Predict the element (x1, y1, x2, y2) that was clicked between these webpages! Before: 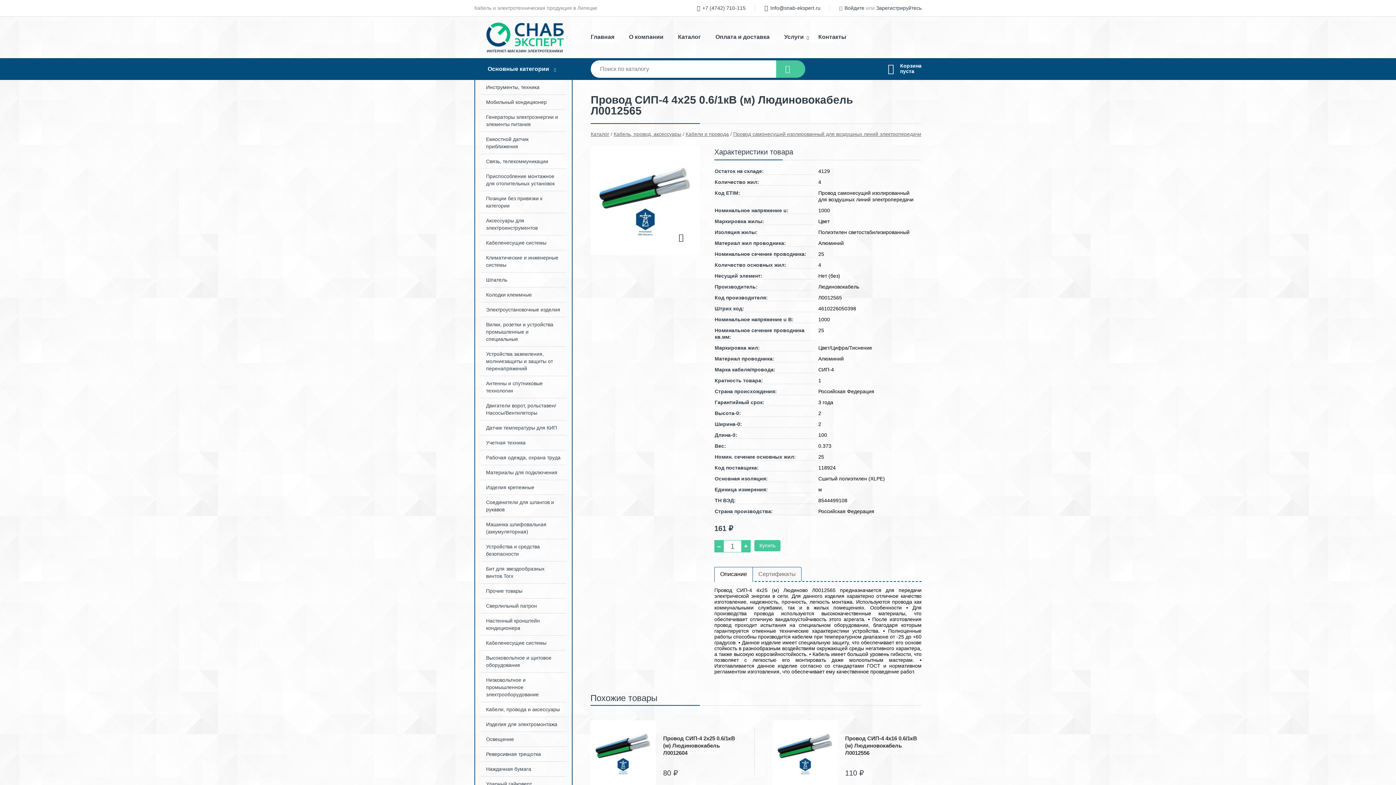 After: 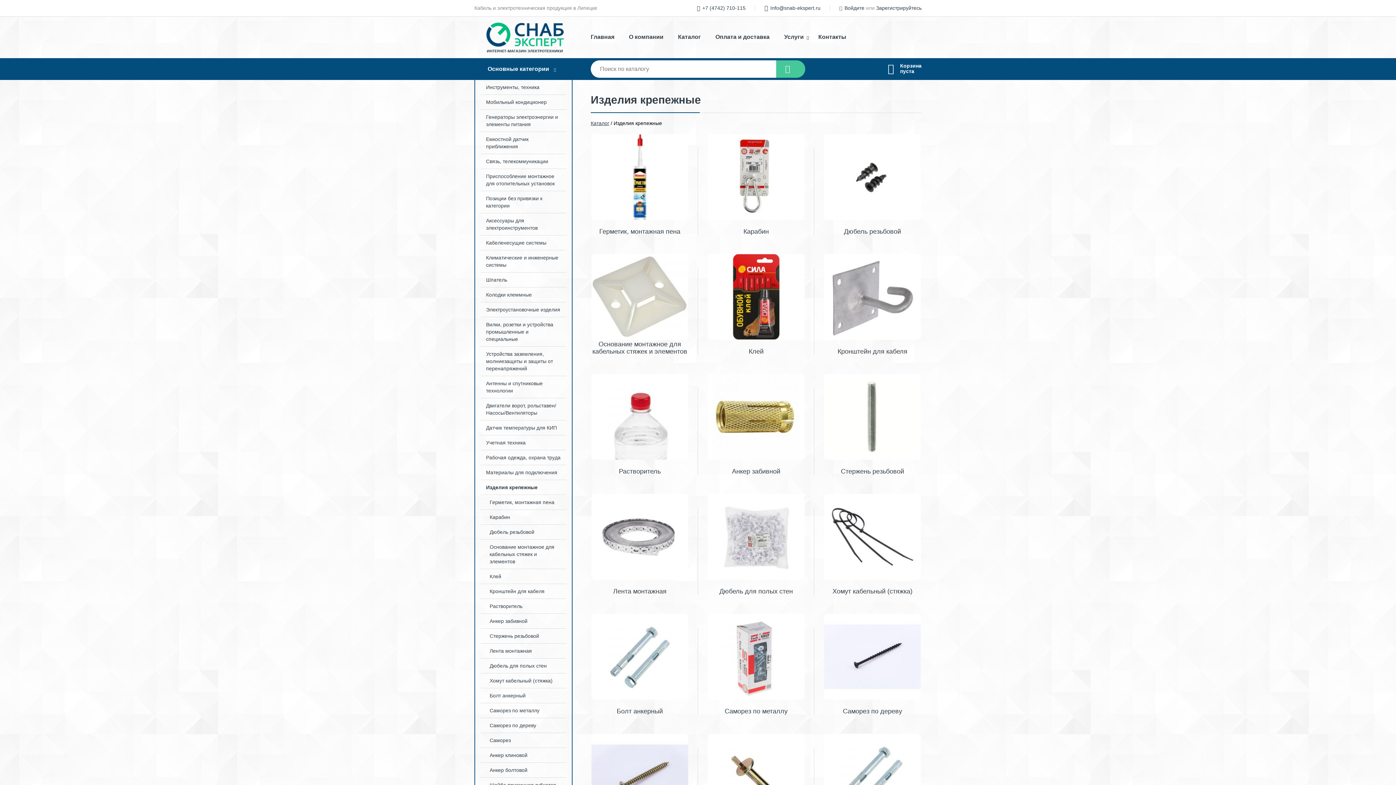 Action: bbox: (475, 480, 572, 494) label: Изделия крепежные